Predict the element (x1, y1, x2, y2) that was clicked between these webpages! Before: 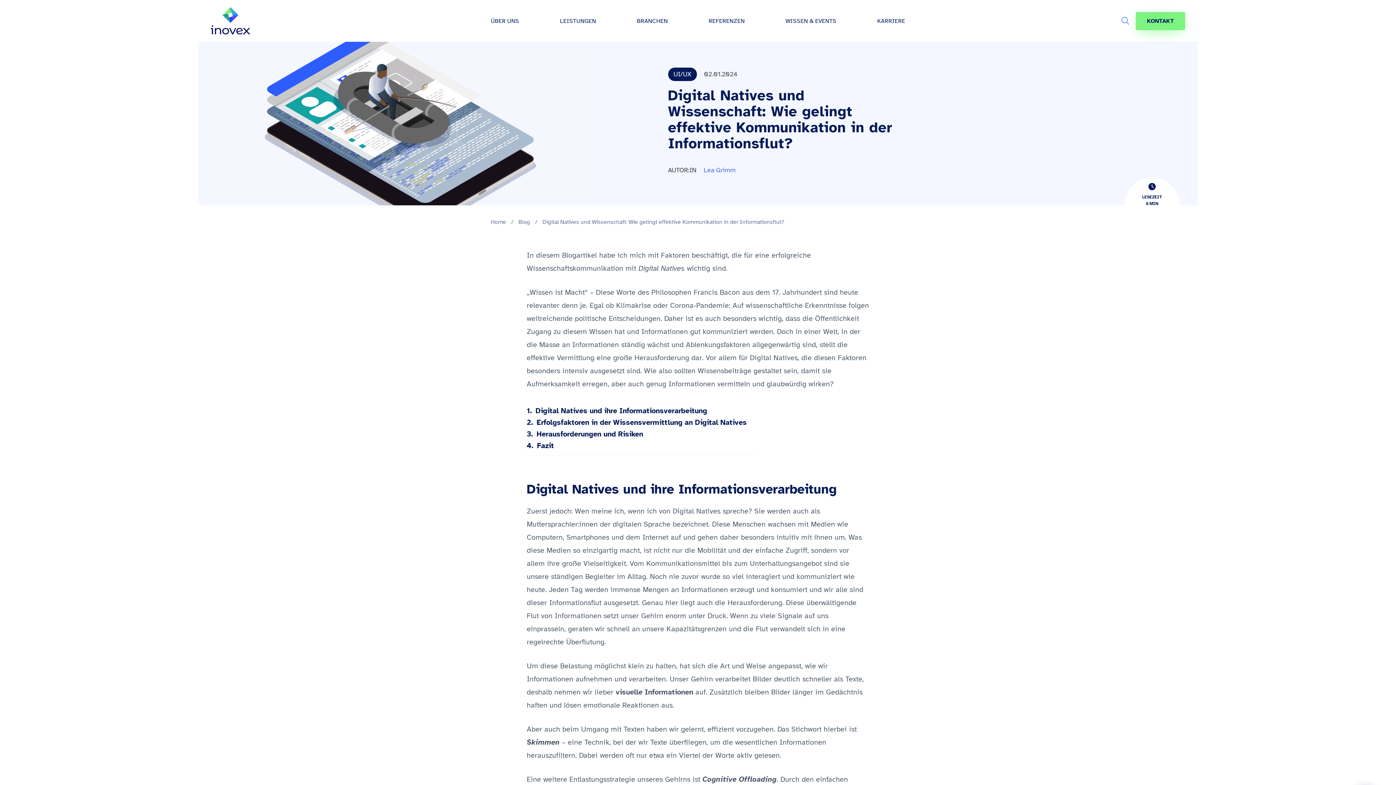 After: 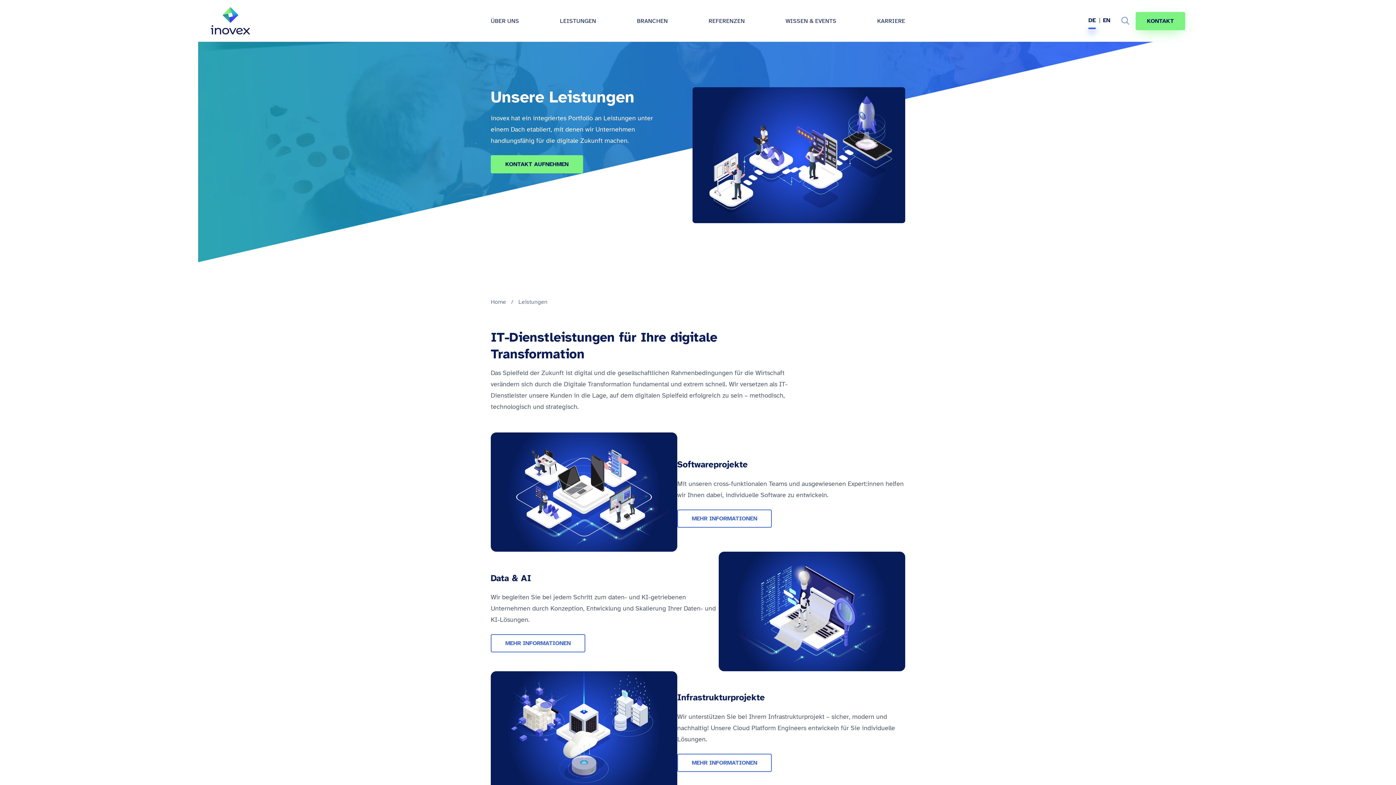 Action: bbox: (552, 13, 603, 31) label: LEISTUNGEN